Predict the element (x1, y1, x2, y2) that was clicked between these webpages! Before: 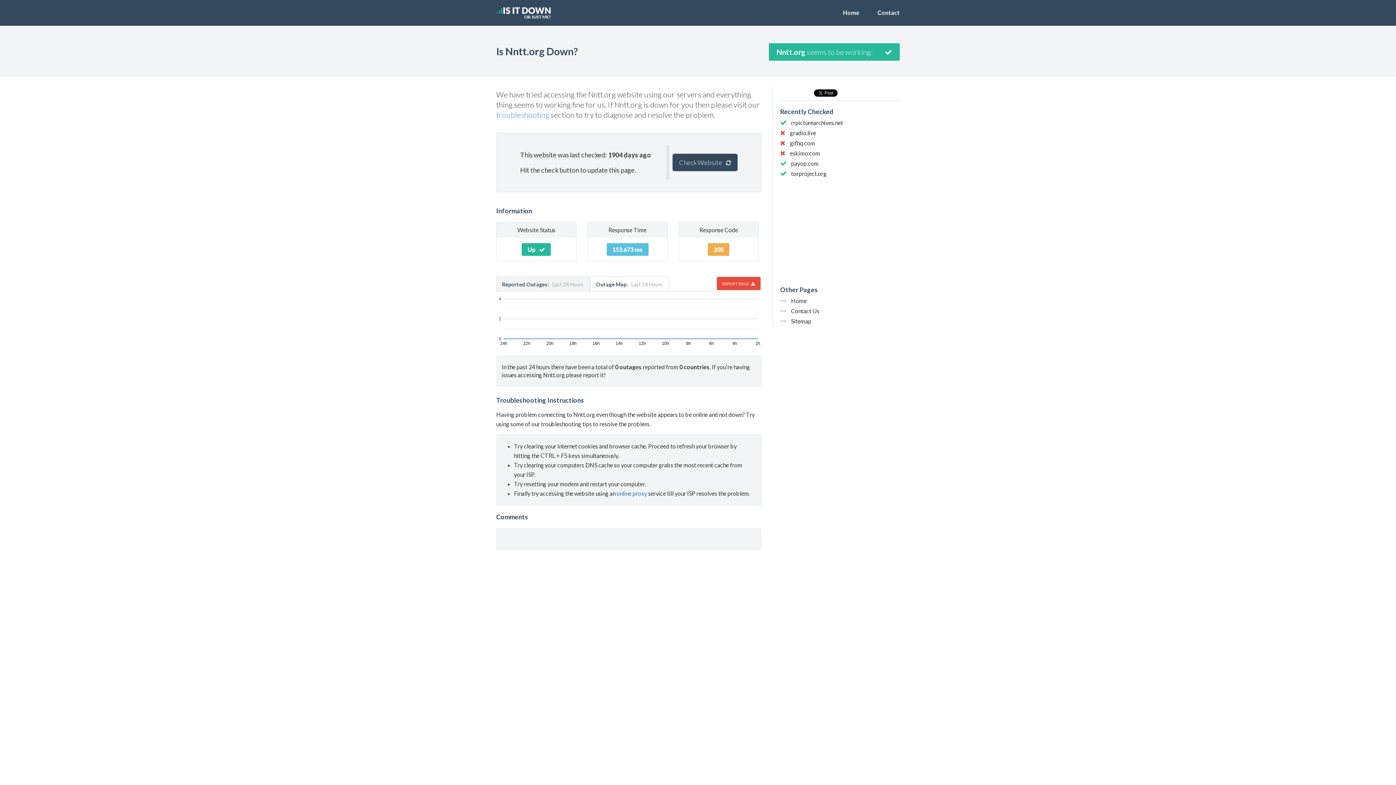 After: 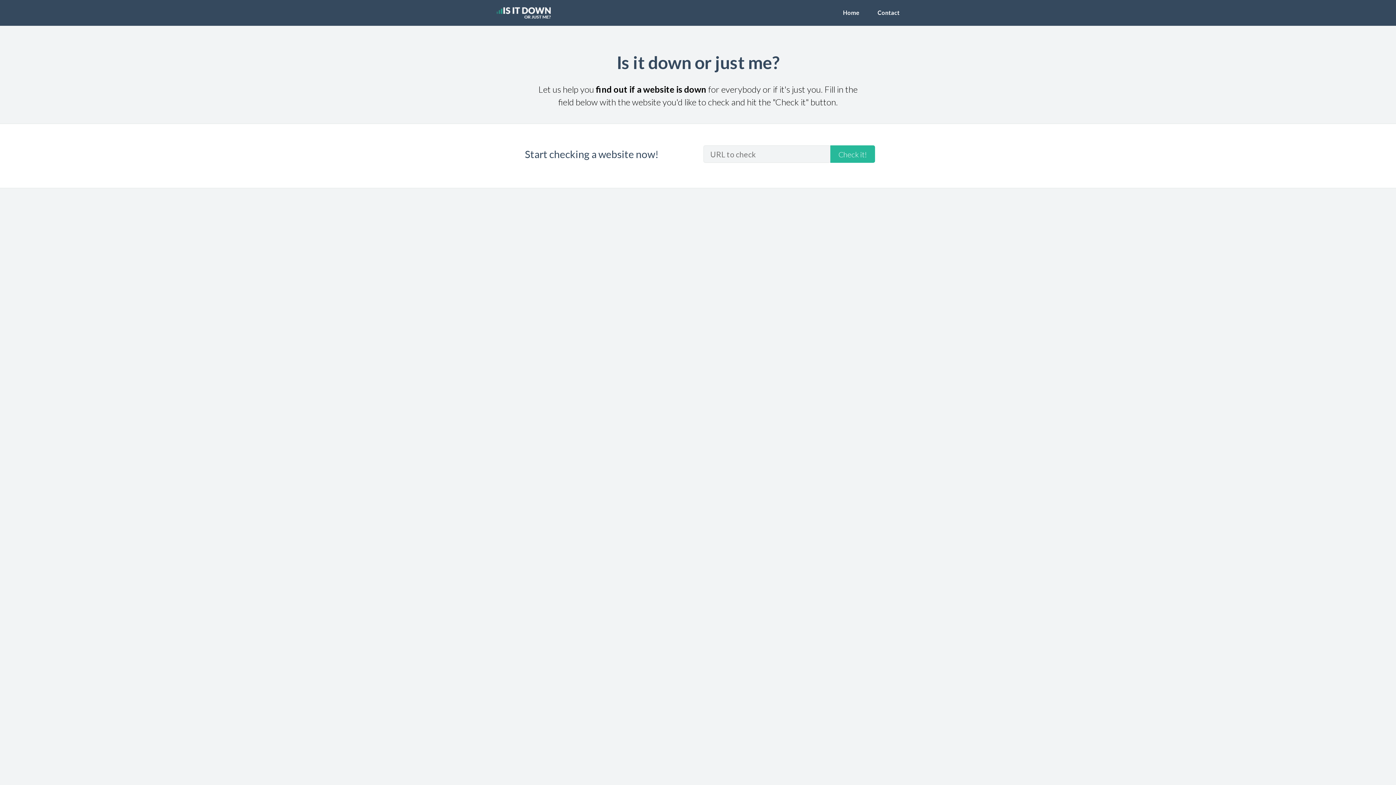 Action: label: Home bbox: (843, 9, 859, 16)